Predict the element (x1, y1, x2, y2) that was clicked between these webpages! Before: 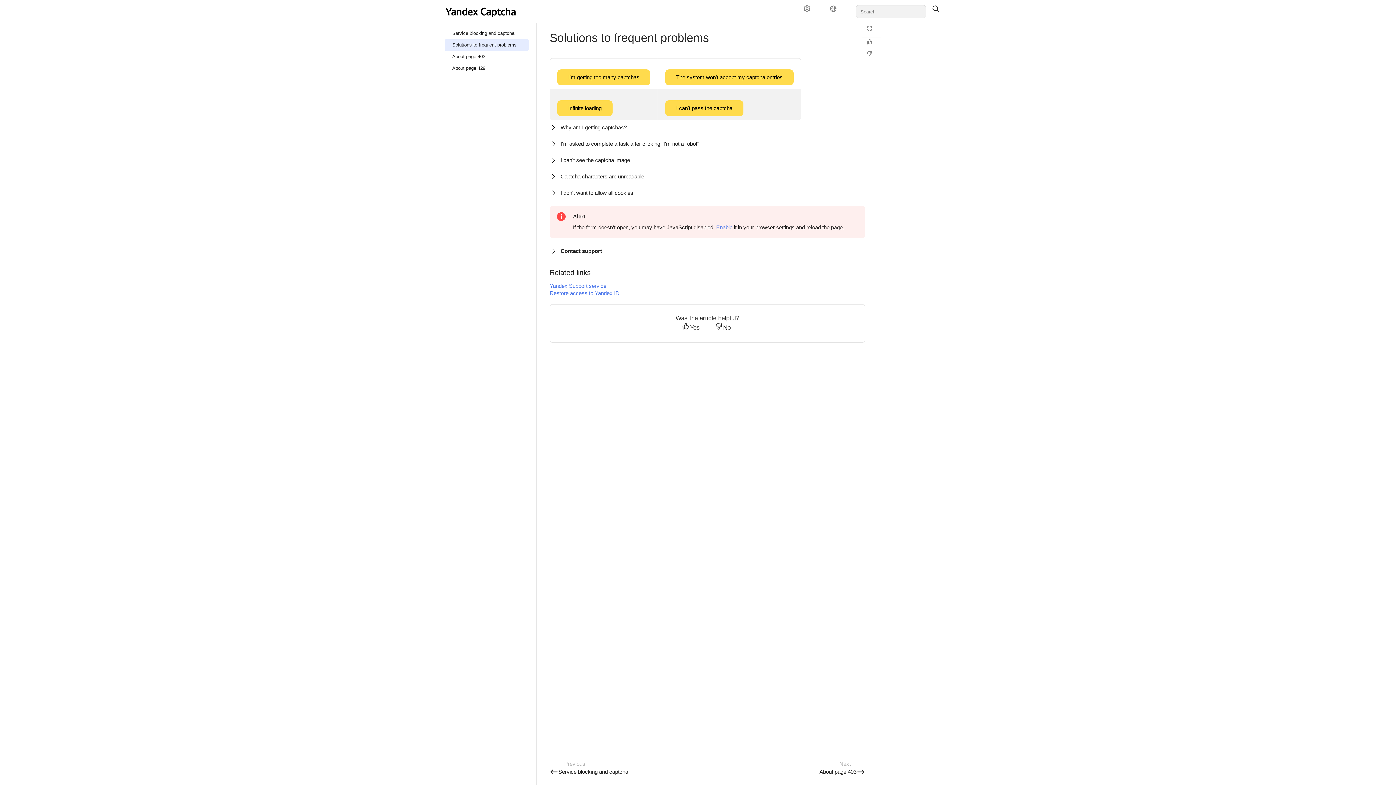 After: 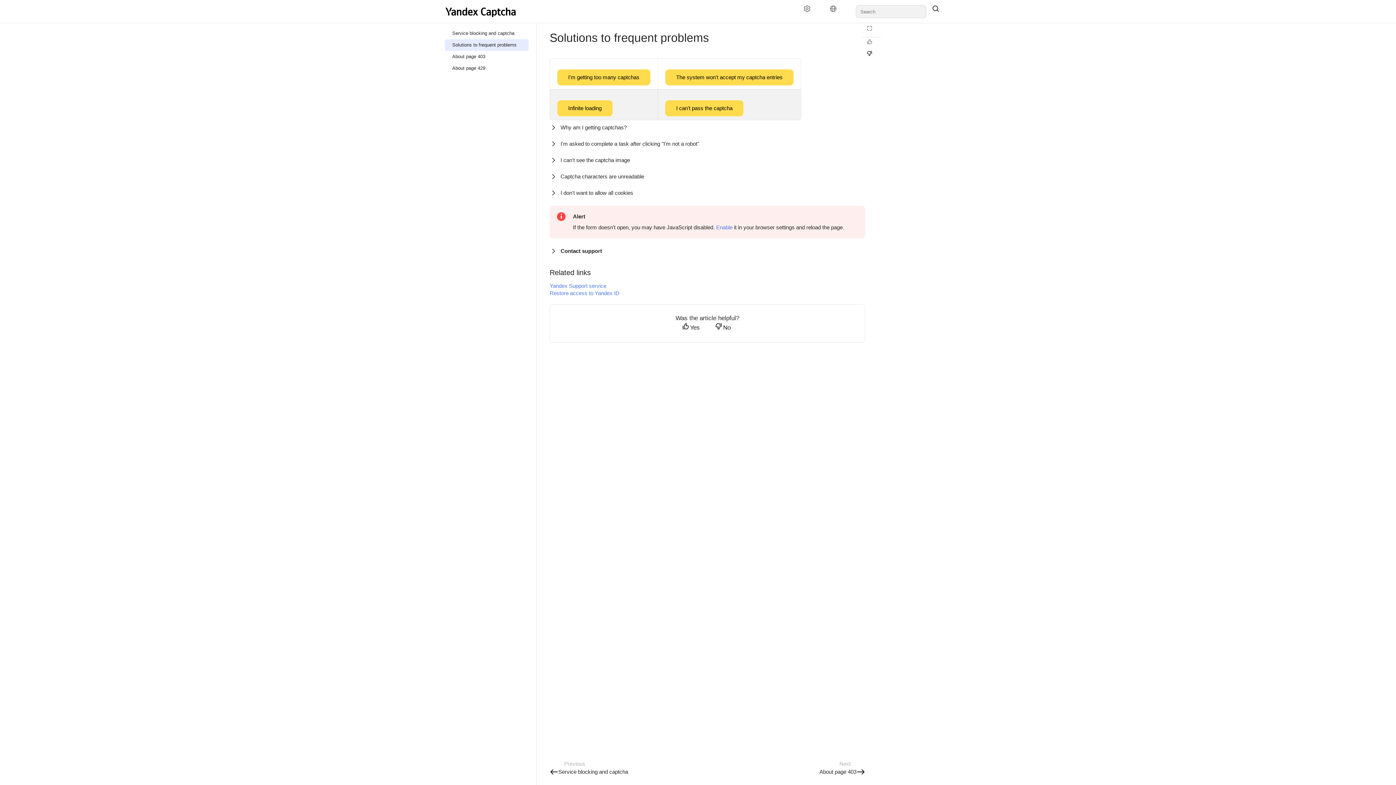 Action: bbox: (862, 50, 881, 60) label: Not helpful